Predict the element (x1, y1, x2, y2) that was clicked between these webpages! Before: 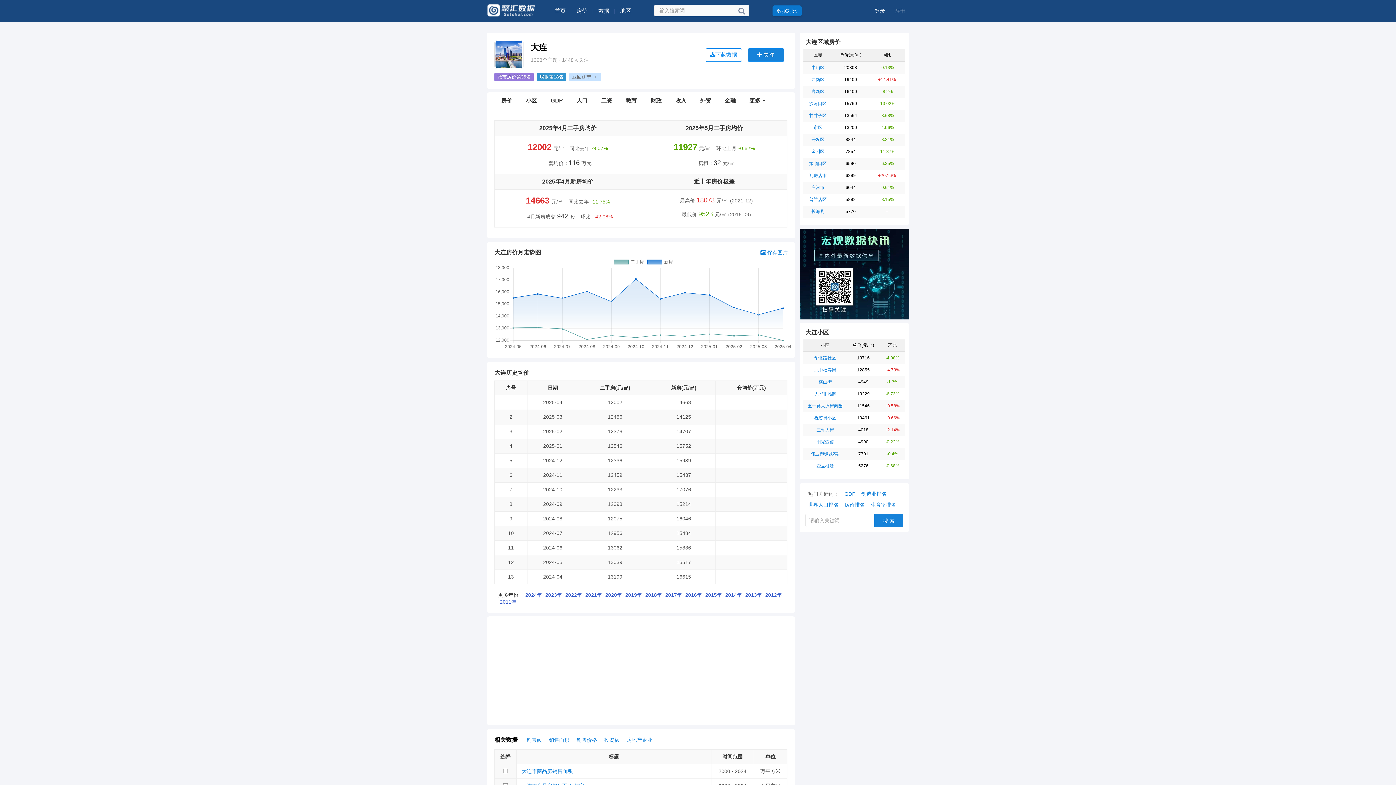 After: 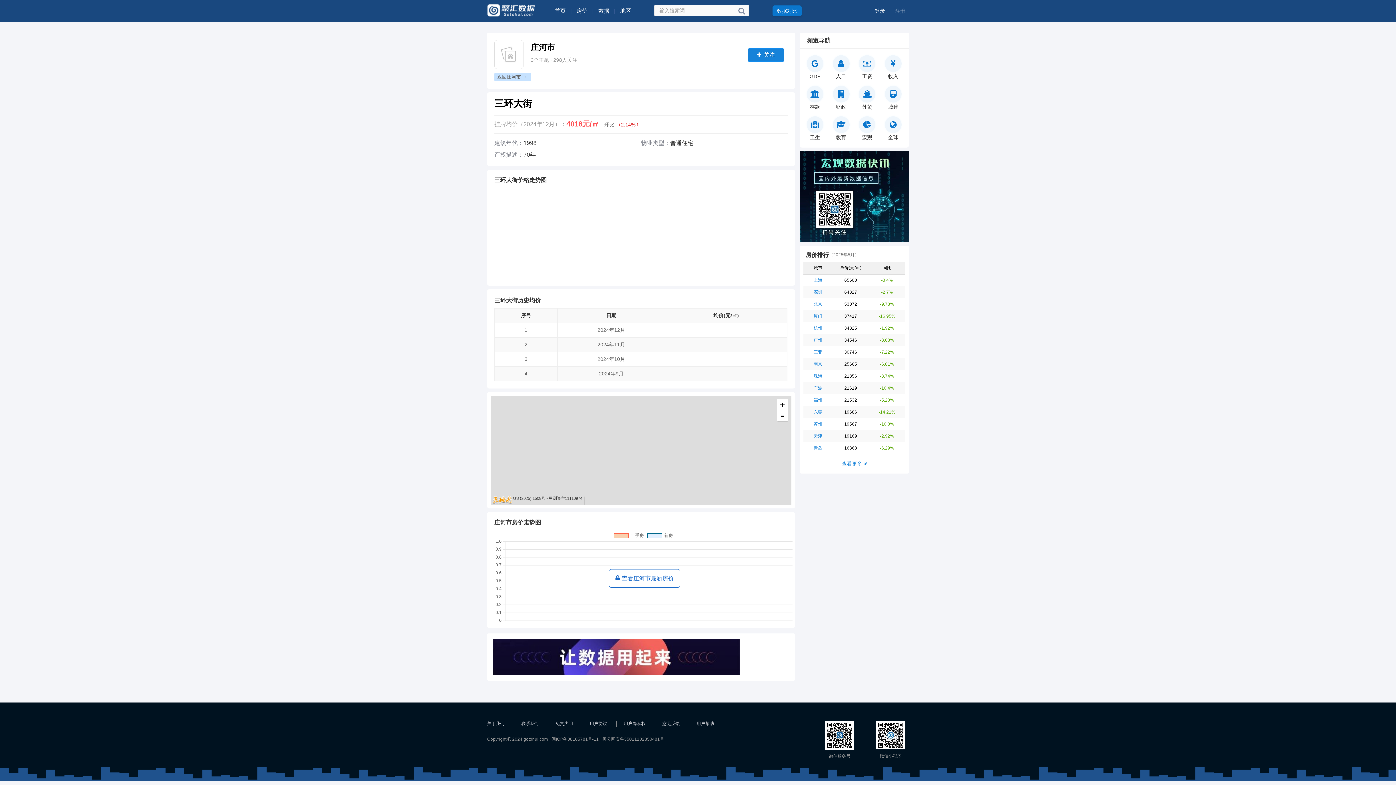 Action: label: 三环大街 bbox: (816, 427, 834, 432)